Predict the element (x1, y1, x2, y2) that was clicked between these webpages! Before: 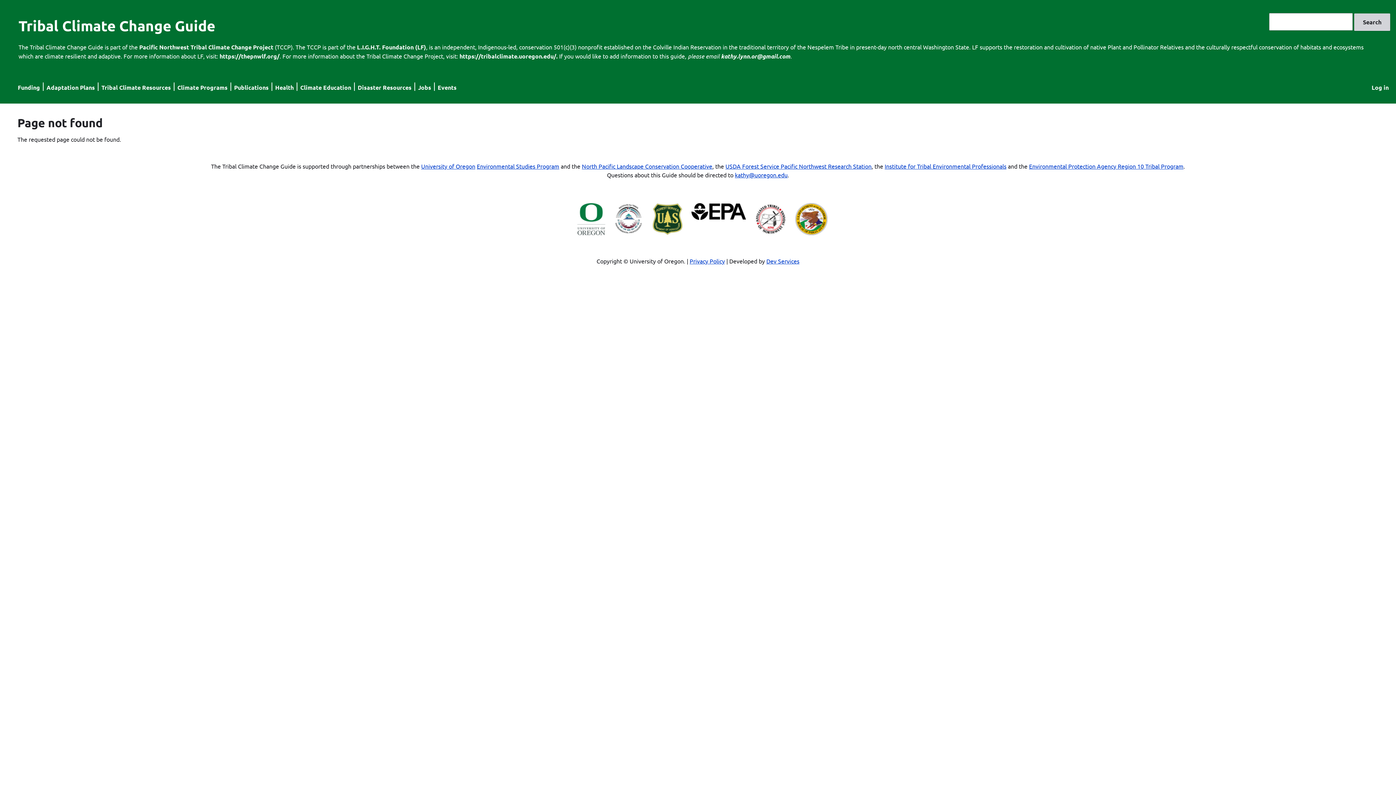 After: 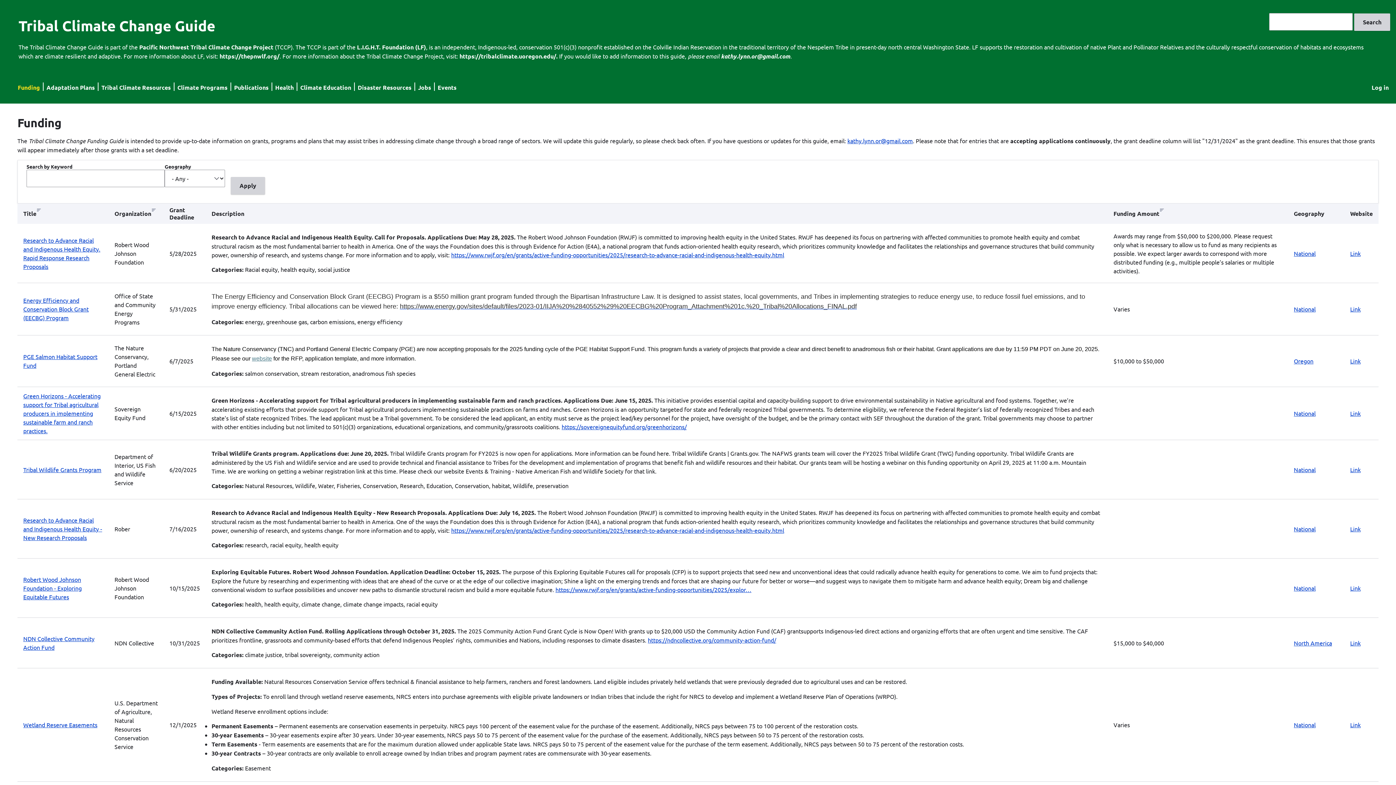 Action: bbox: (17, 83, 40, 91) label: Funding